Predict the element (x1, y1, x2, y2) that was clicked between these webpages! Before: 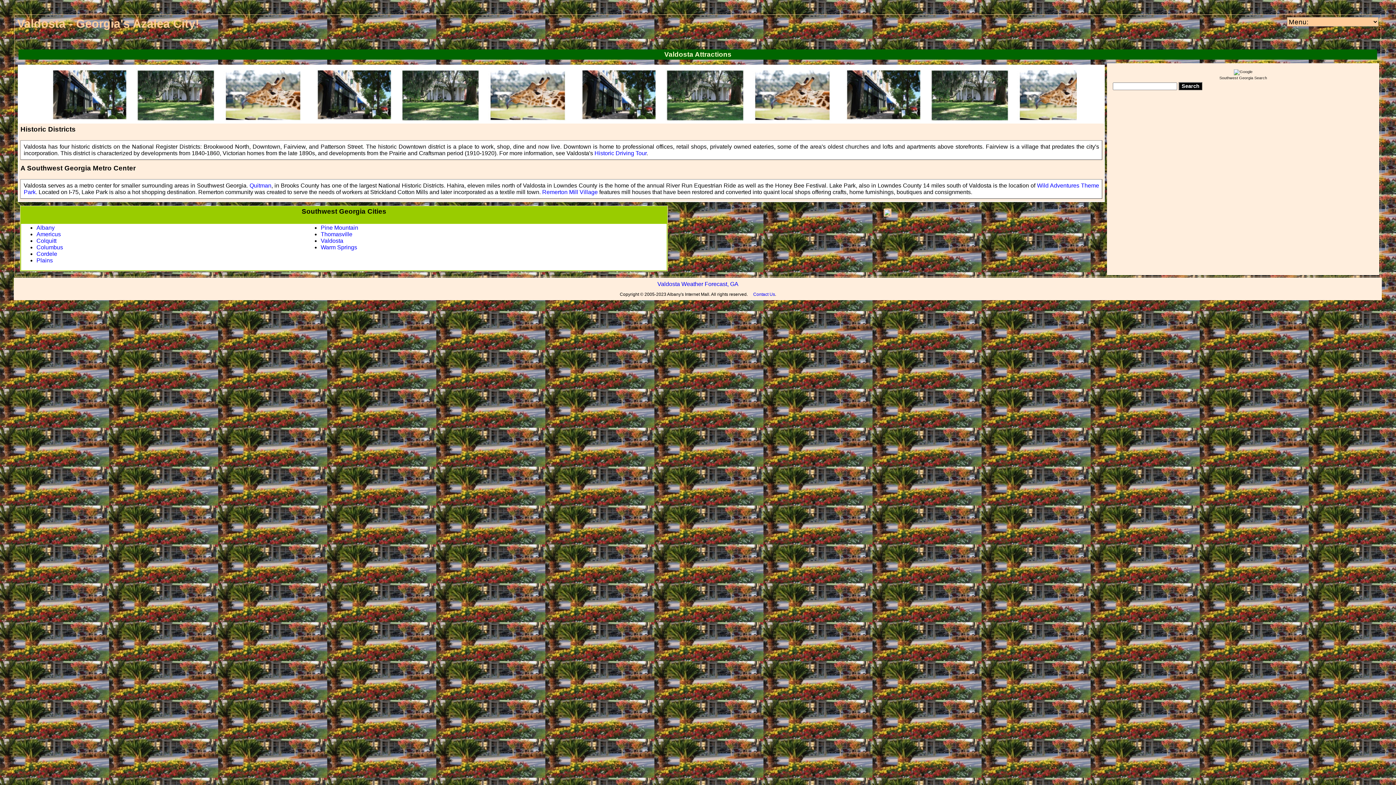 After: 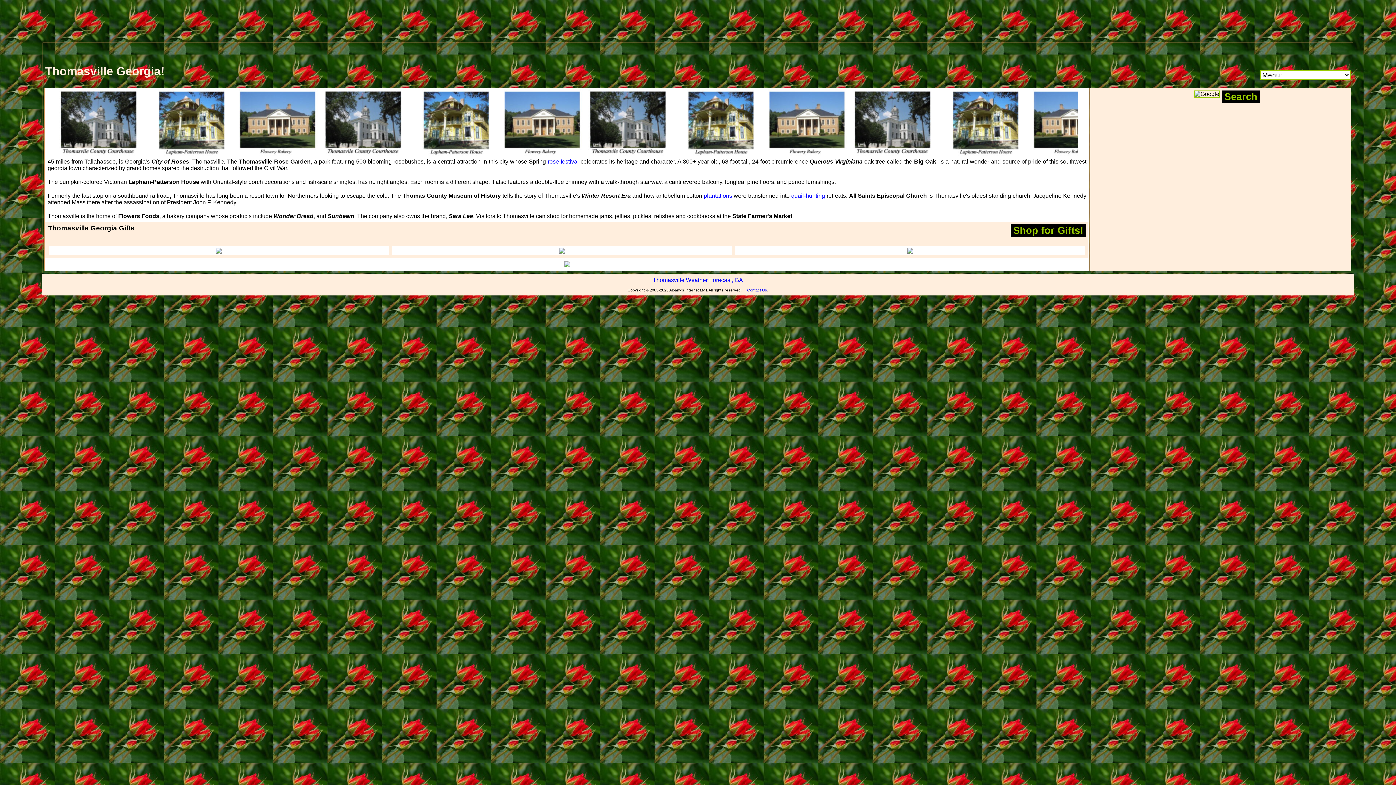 Action: bbox: (320, 231, 352, 237) label: Thomasville